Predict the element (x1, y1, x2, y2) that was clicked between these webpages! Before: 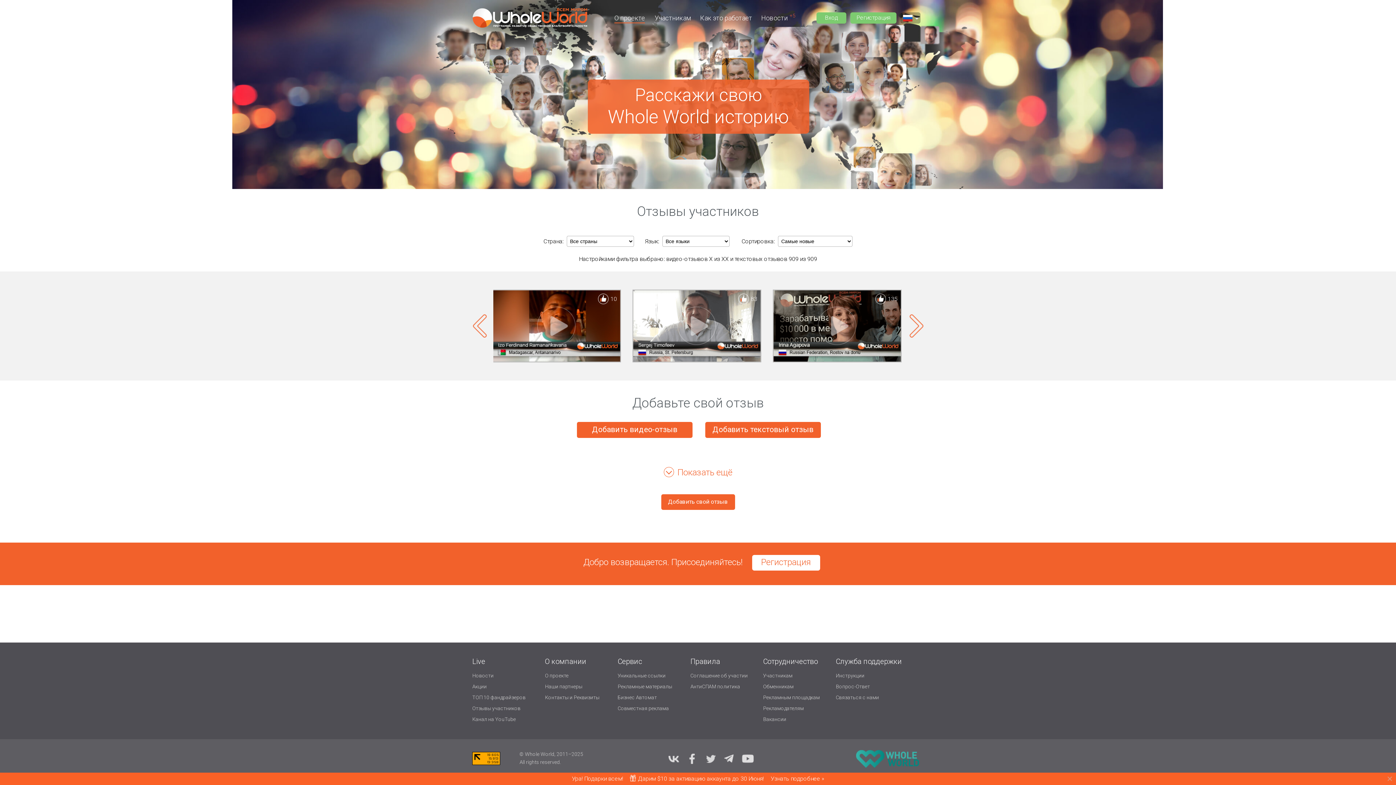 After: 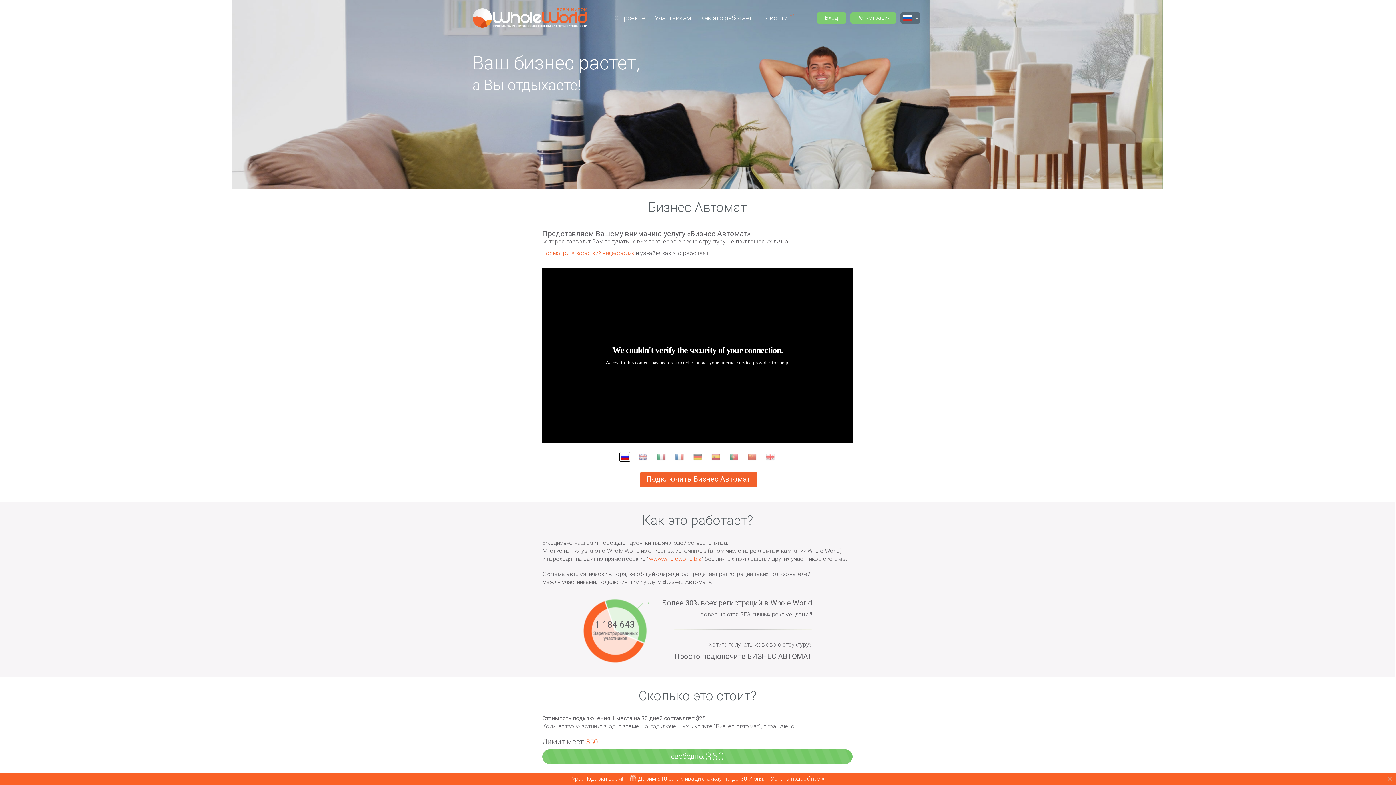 Action: label: Бизнес Автомат bbox: (617, 692, 657, 703)